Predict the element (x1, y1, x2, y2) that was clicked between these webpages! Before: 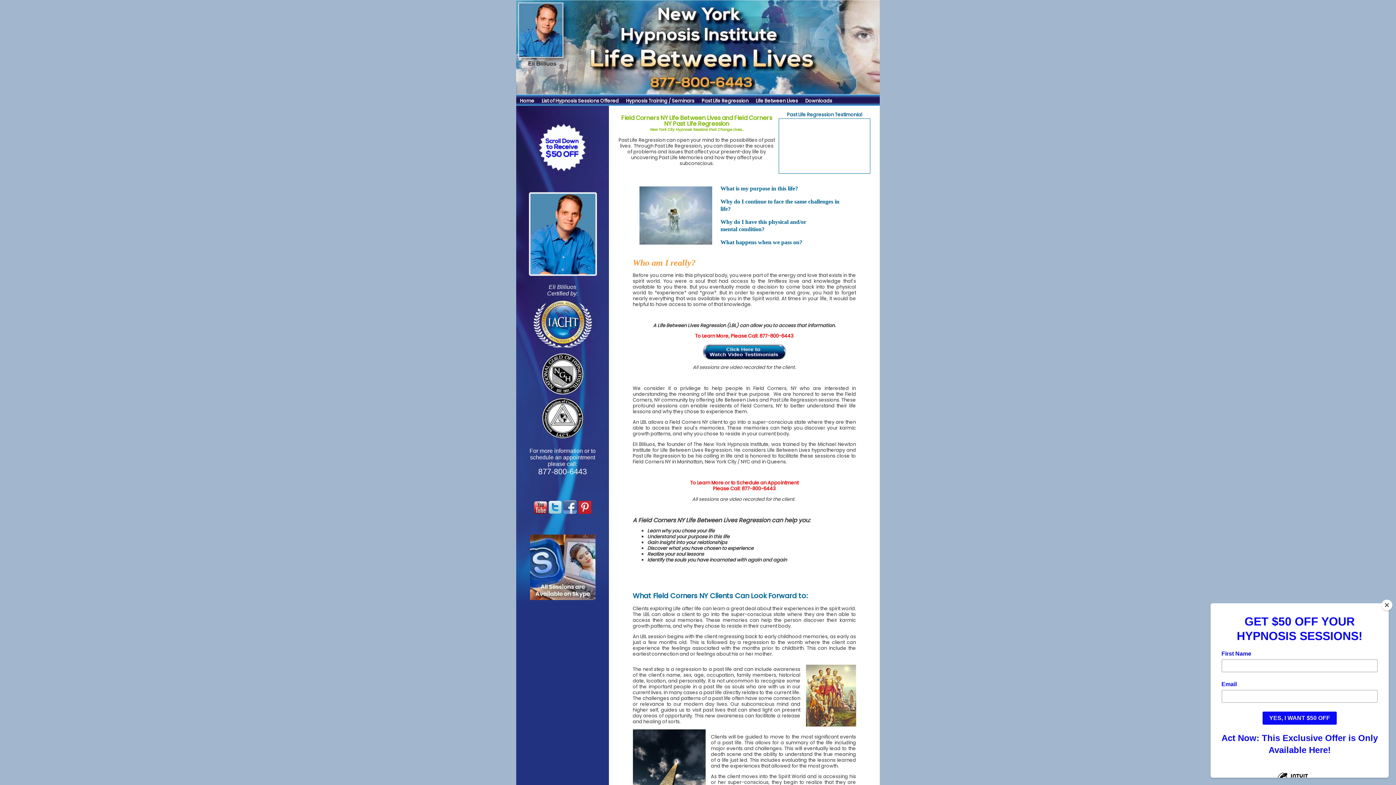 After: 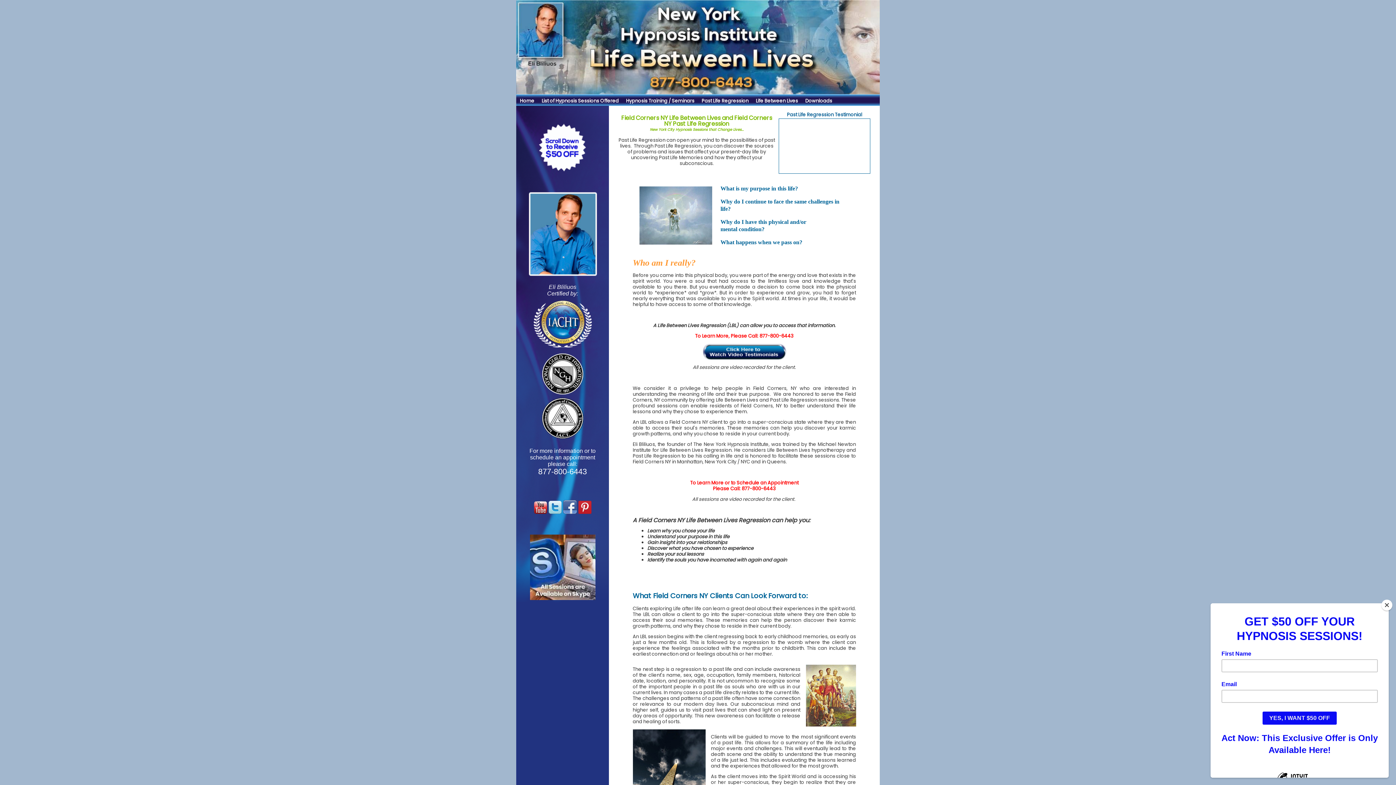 Action: bbox: (563, 508, 576, 516)